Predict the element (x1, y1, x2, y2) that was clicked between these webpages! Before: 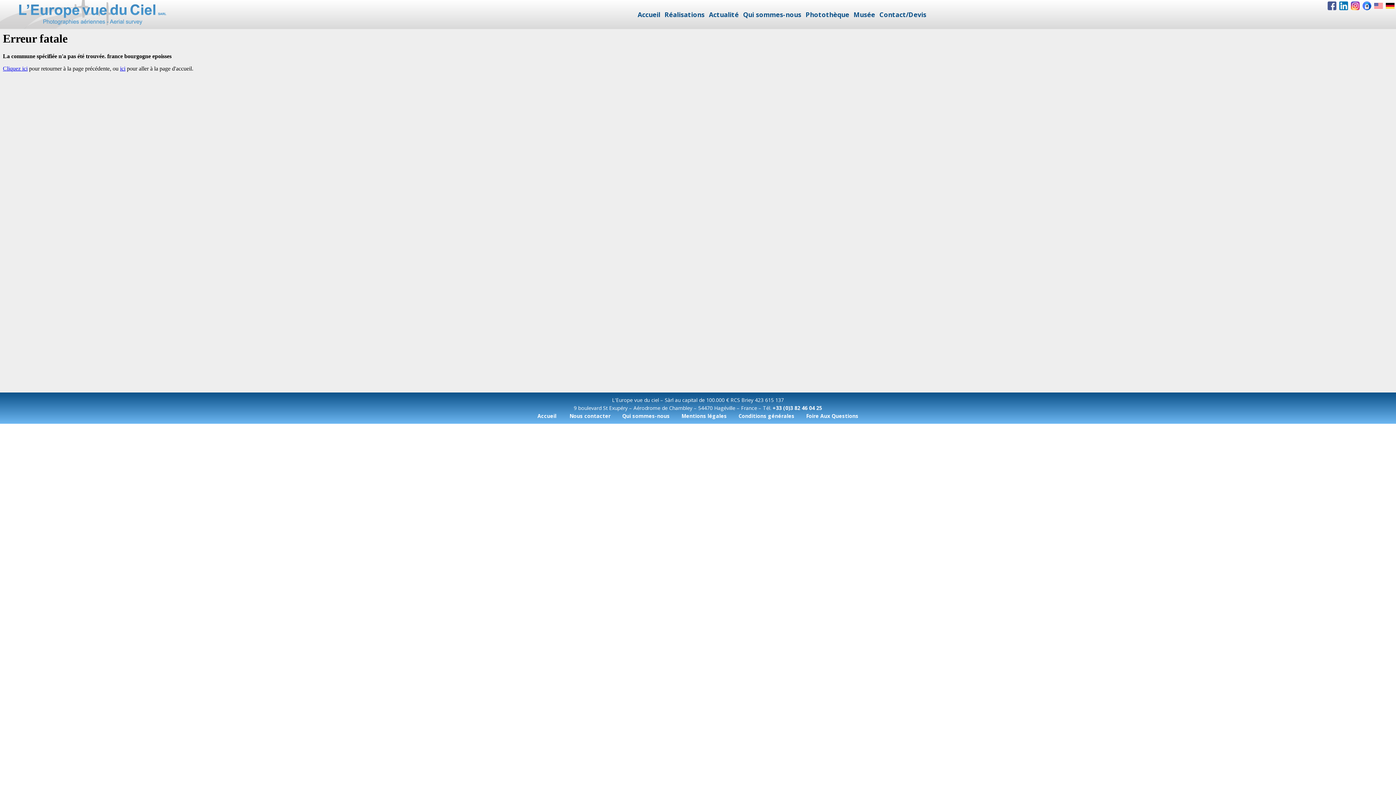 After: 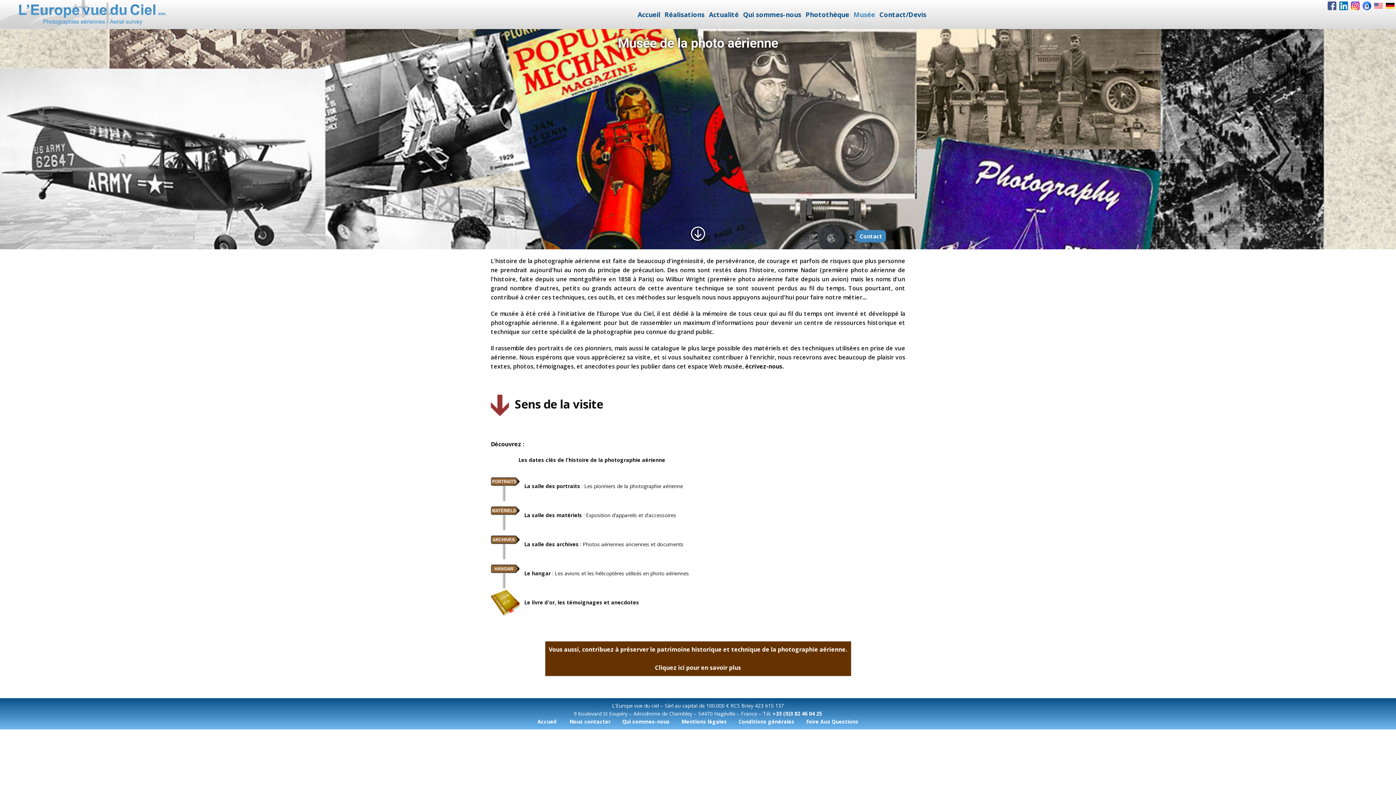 Action: label: Musée bbox: (851, 8, 877, 20)